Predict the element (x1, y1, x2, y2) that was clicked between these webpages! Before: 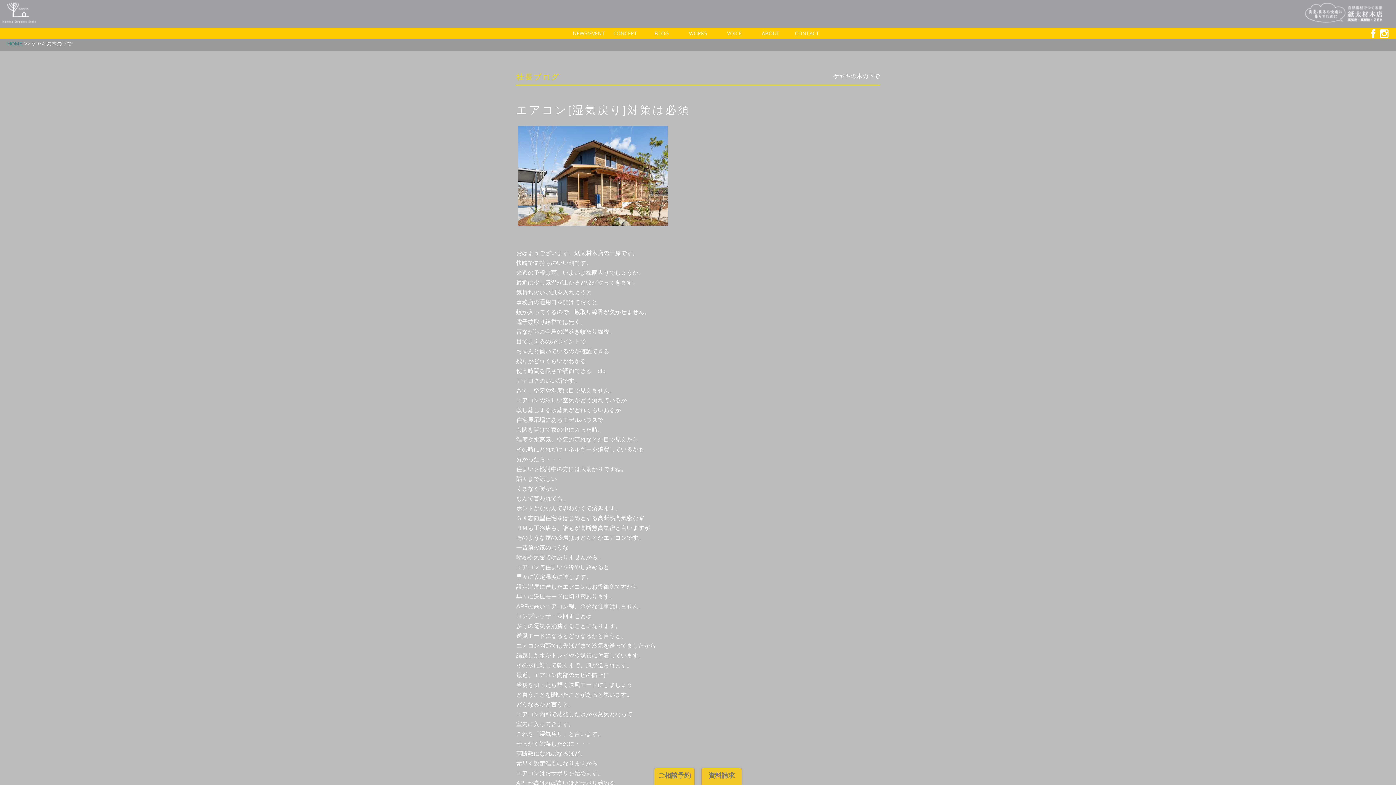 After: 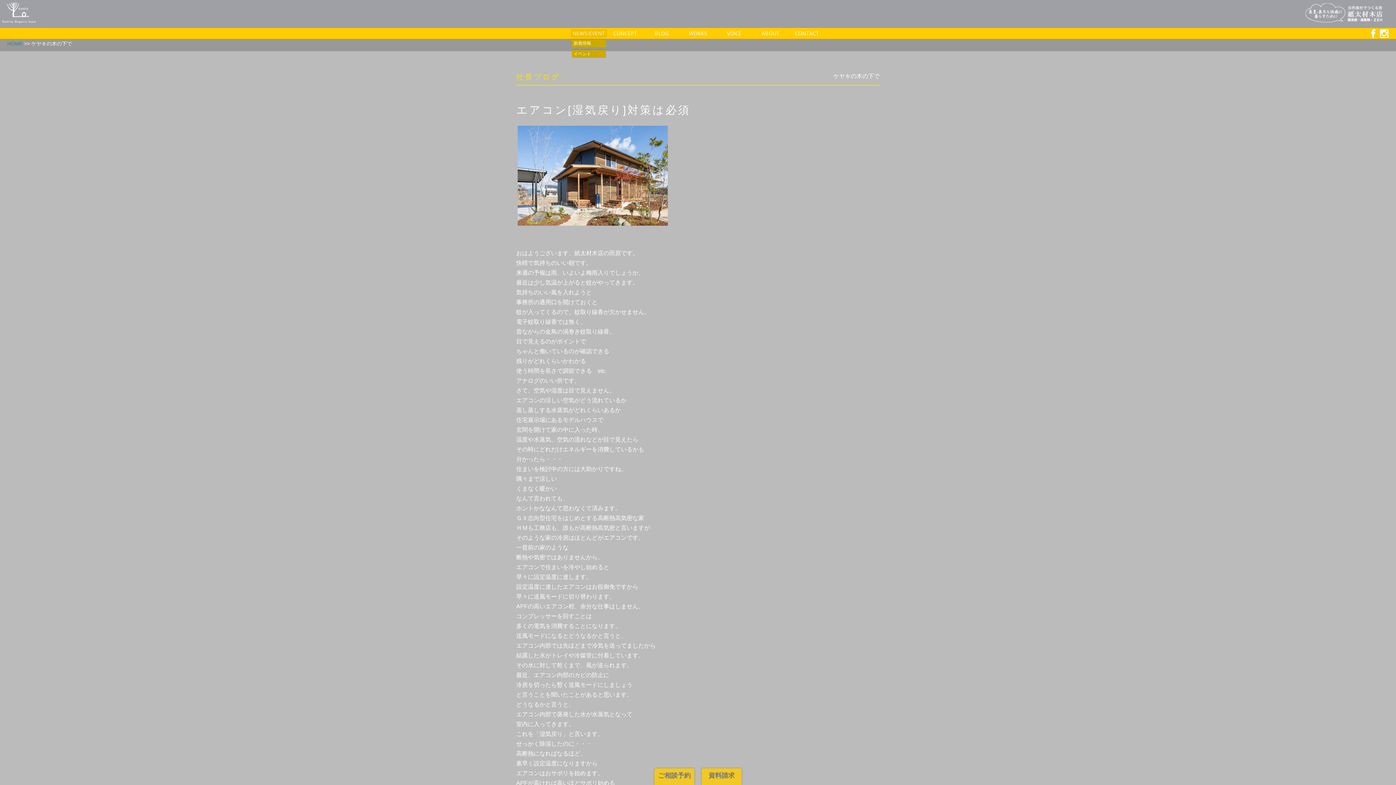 Action: label: NEWS/EVENT bbox: (570, 29, 607, 37)